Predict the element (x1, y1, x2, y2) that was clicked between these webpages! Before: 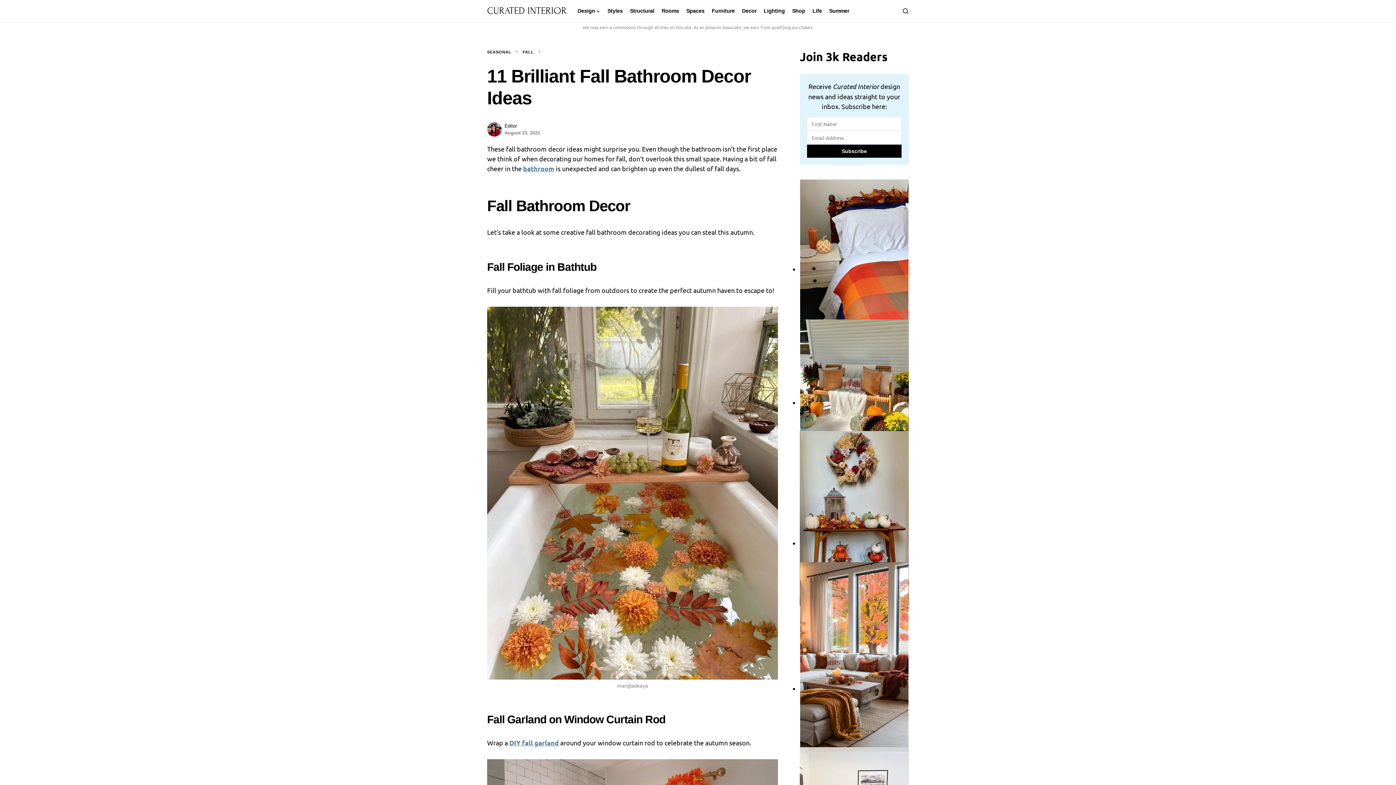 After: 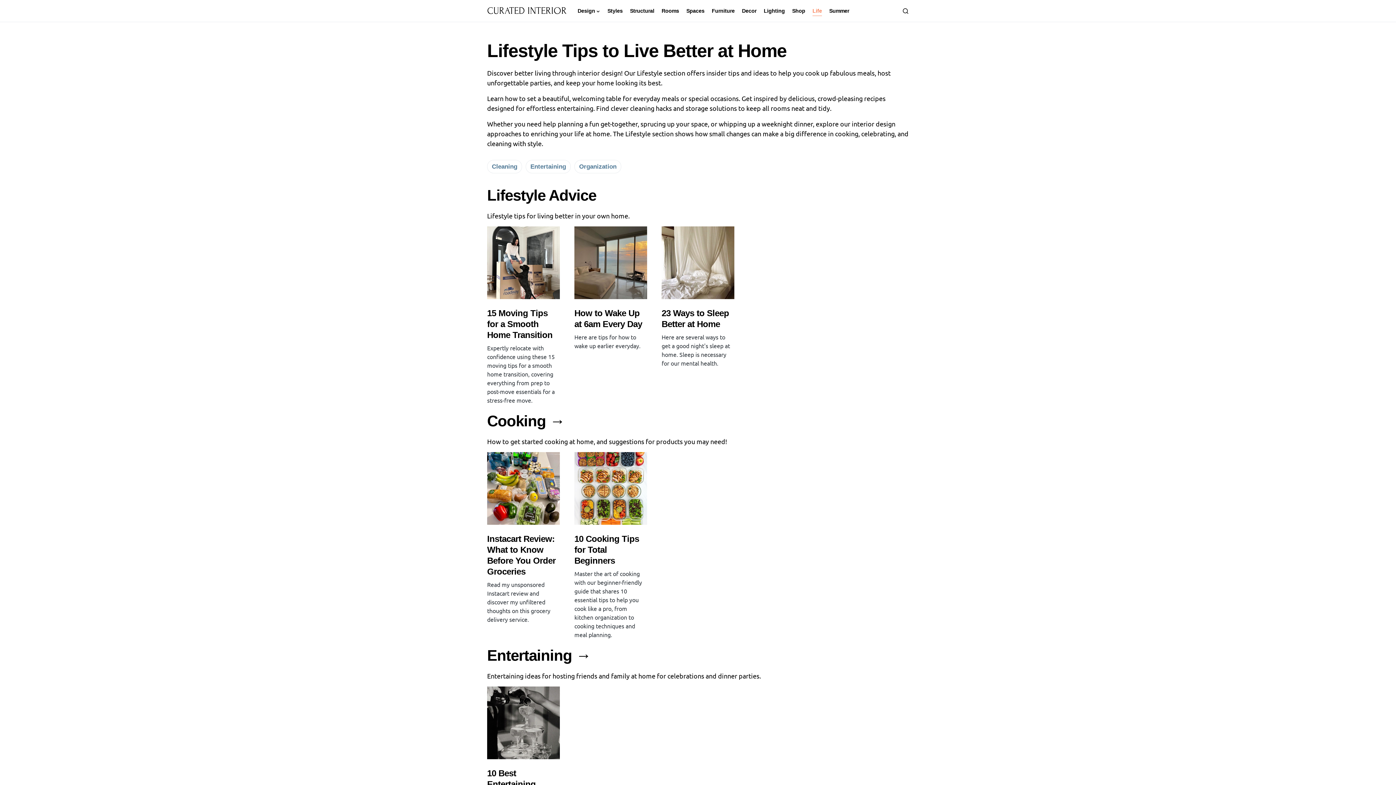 Action: bbox: (812, 0, 822, 21) label: Life